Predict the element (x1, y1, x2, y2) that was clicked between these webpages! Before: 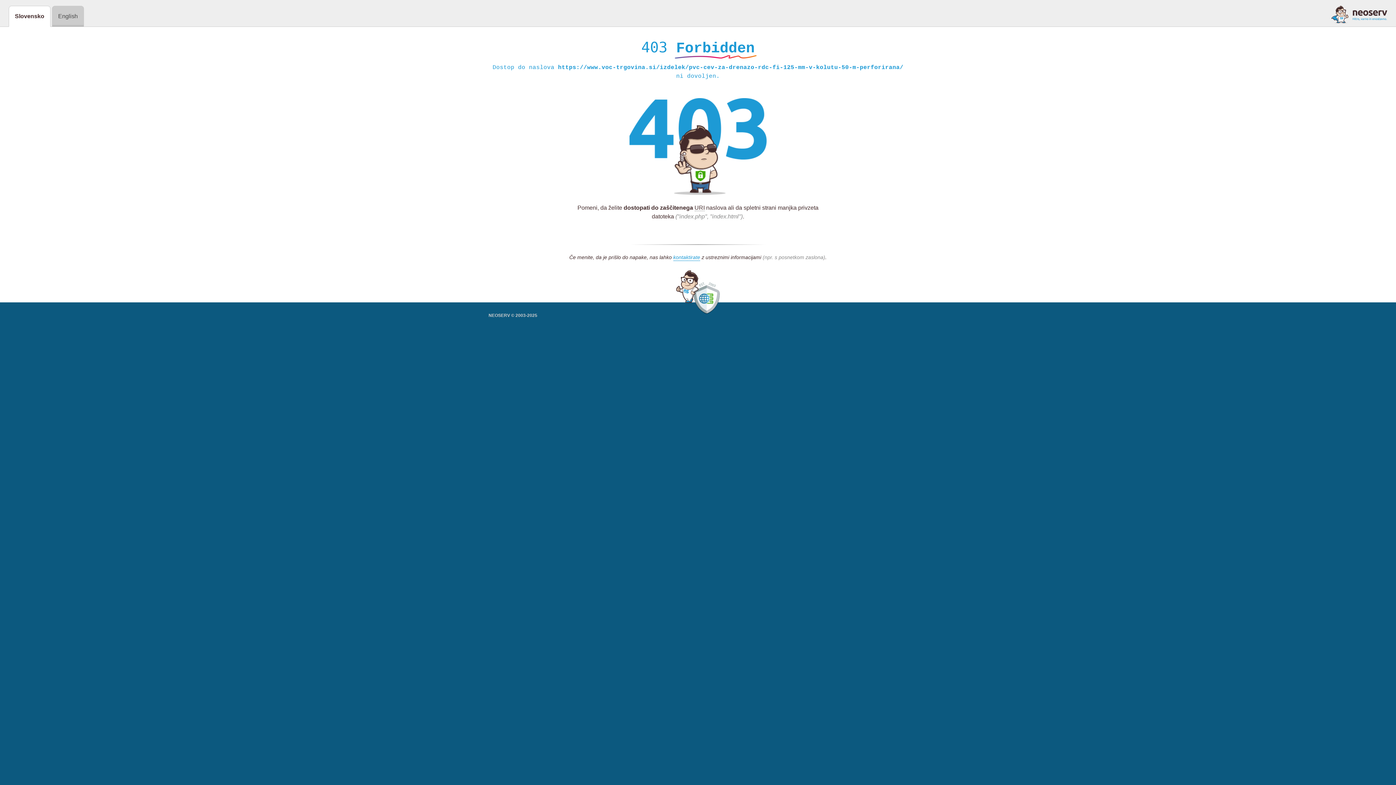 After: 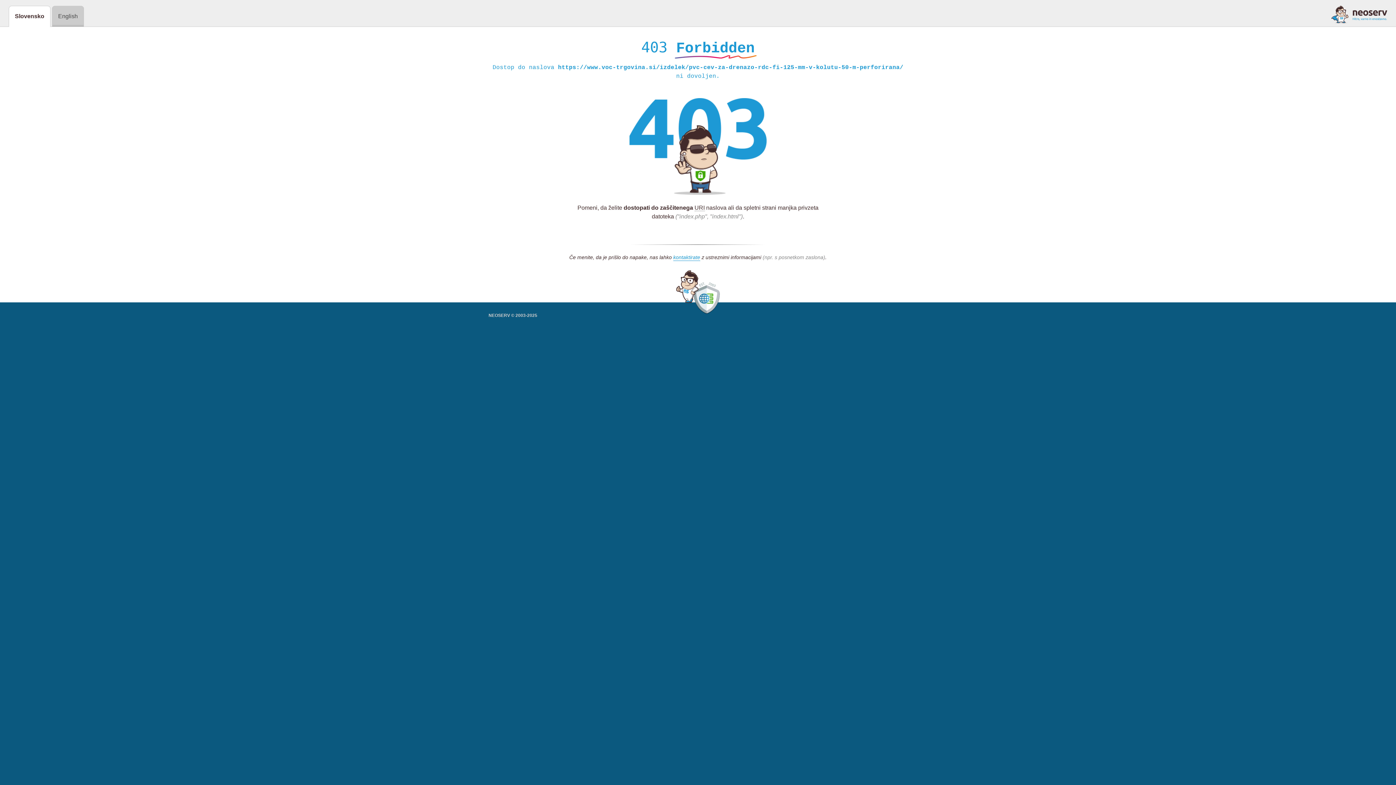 Action: bbox: (1331, 5, 1387, 23)